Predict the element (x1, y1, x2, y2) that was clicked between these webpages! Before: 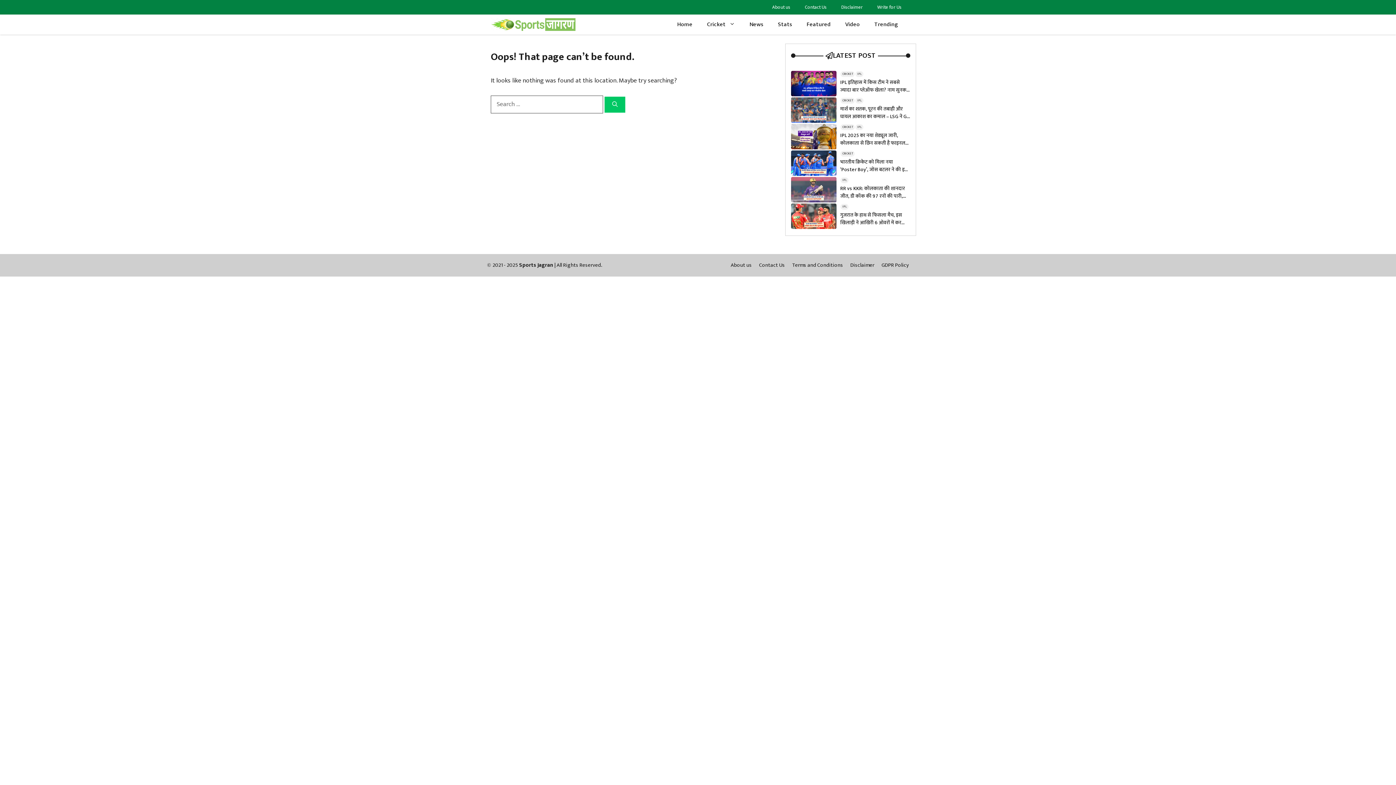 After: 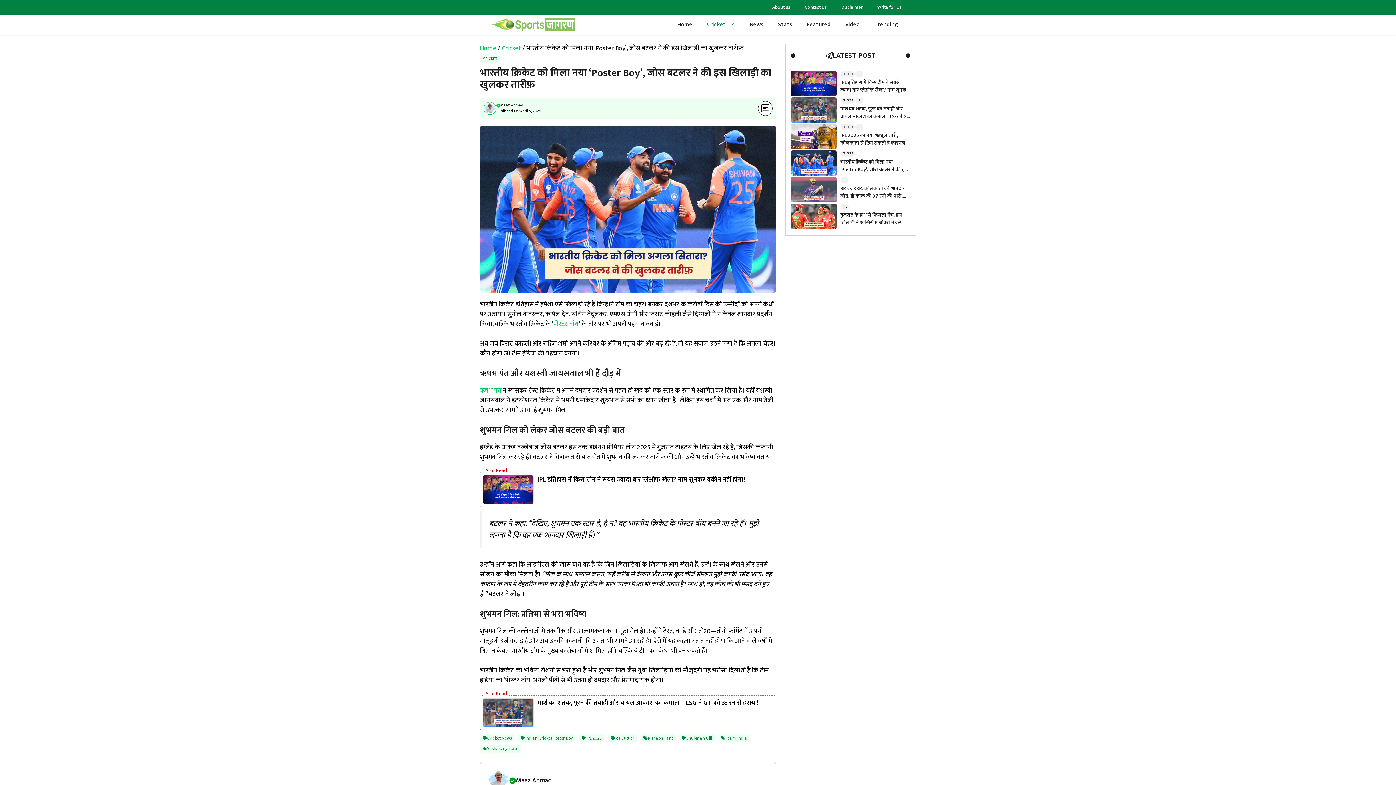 Action: bbox: (840, 157, 908, 181) label: भारतीय क्रिकेट को मिला नया ‘Poster Boy’, जोस बटलर ने की इस खिलाड़ी का खुलकर तारीफ़